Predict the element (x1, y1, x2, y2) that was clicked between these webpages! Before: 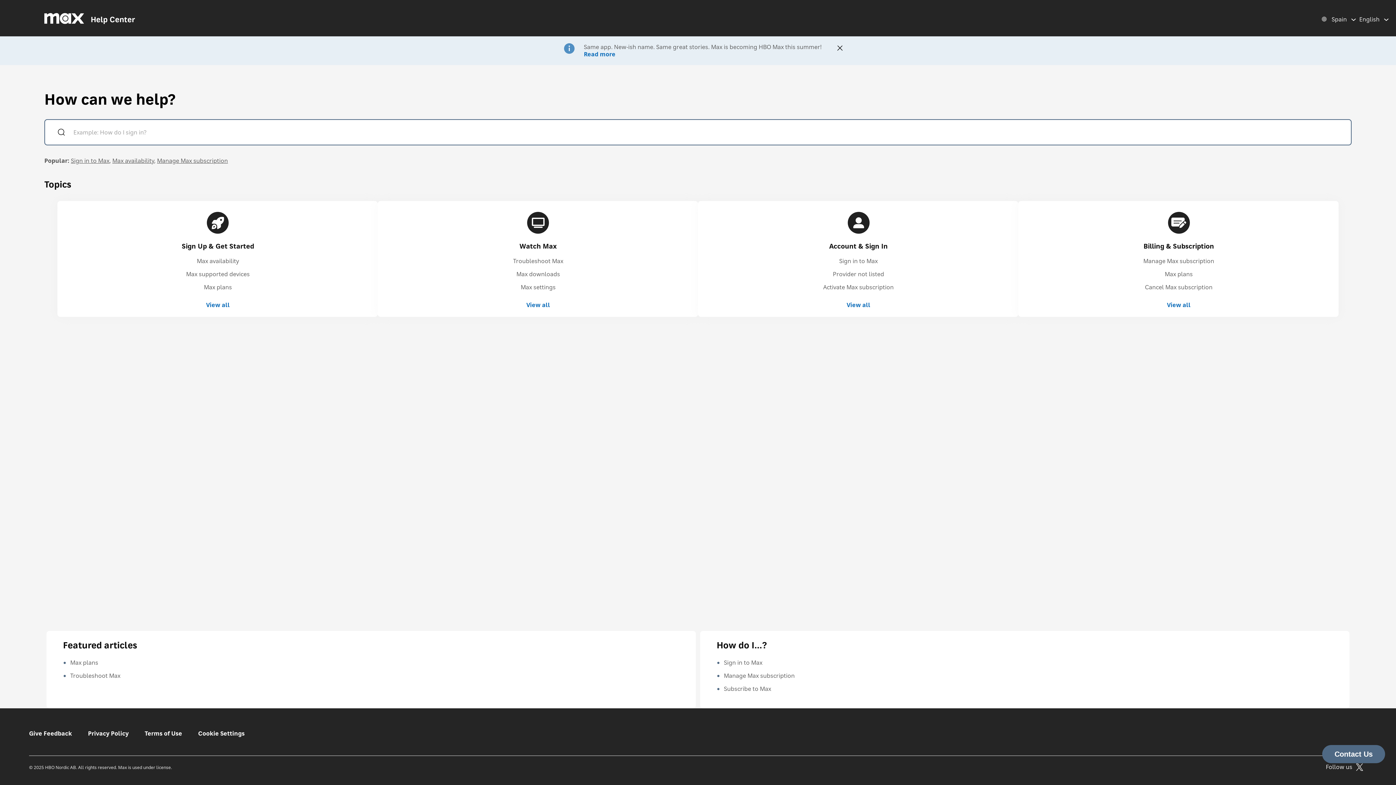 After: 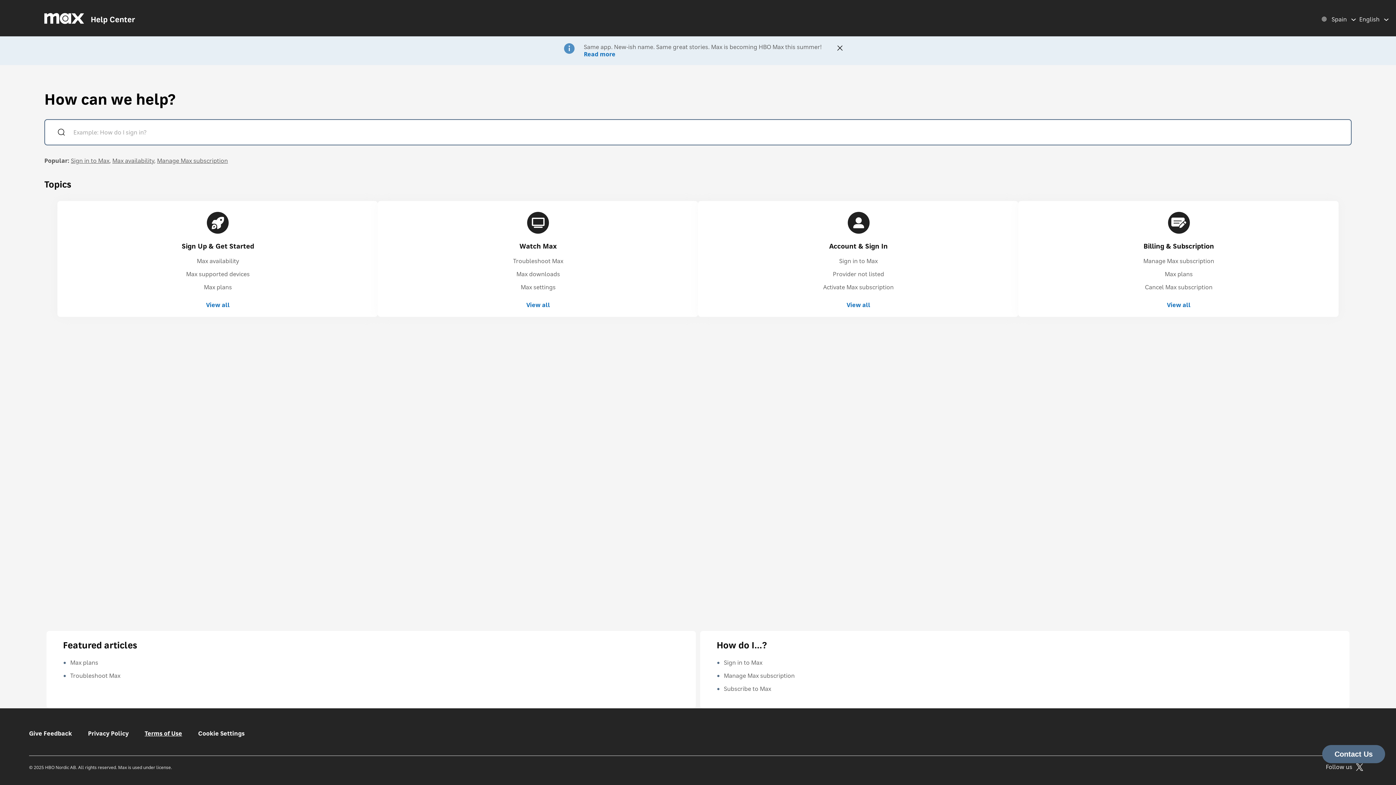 Action: bbox: (144, 729, 182, 737) label: Terms of Use